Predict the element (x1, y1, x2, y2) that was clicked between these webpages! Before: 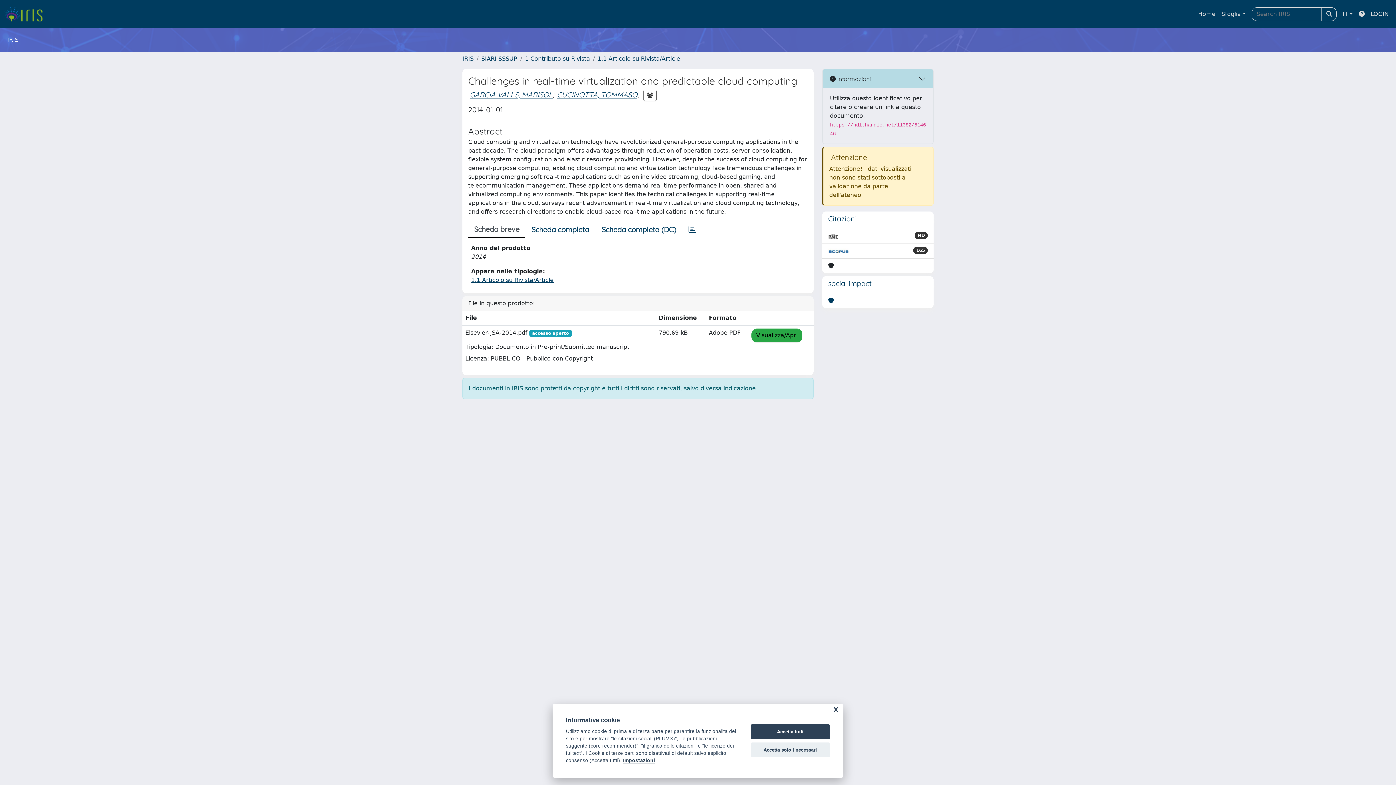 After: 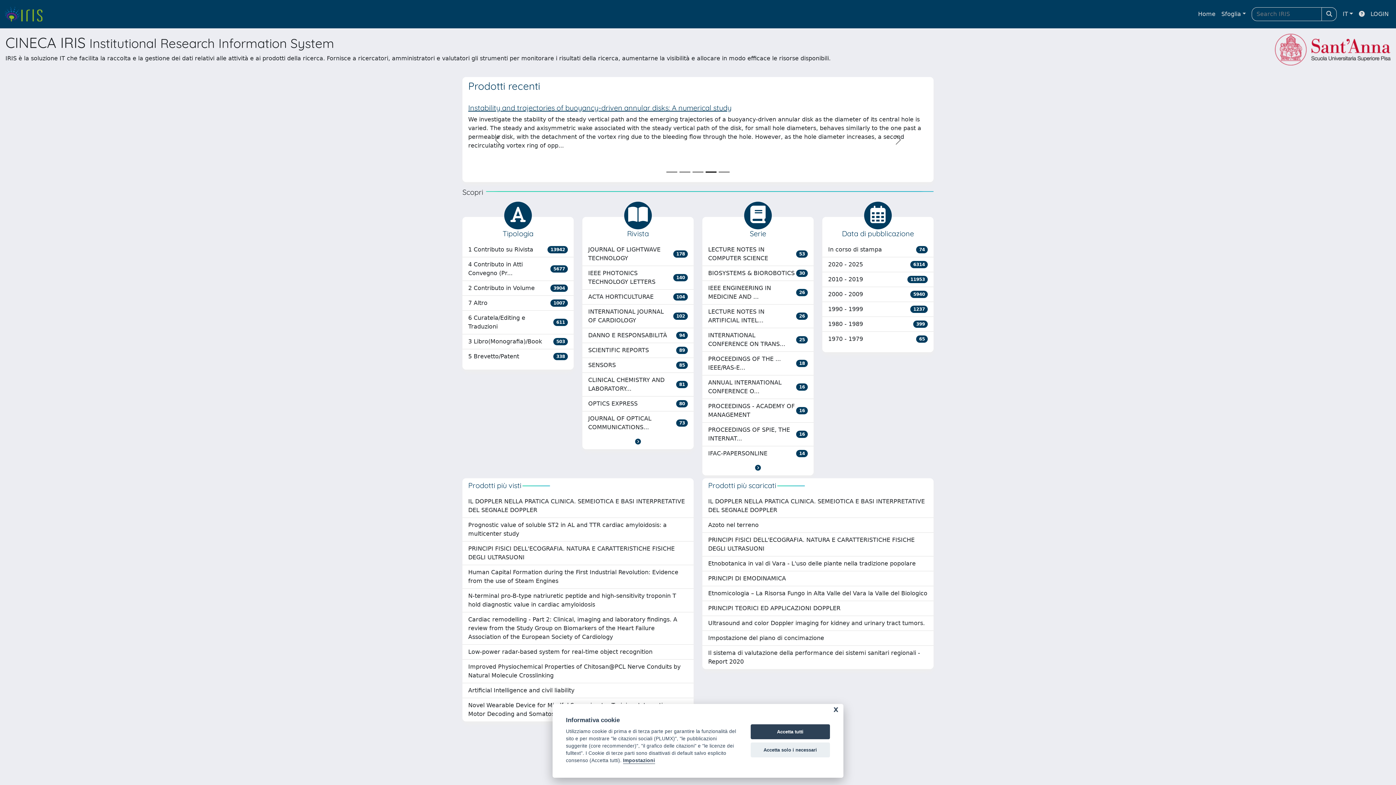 Action: label: link homepage bbox: (4, 5, 48, 22)